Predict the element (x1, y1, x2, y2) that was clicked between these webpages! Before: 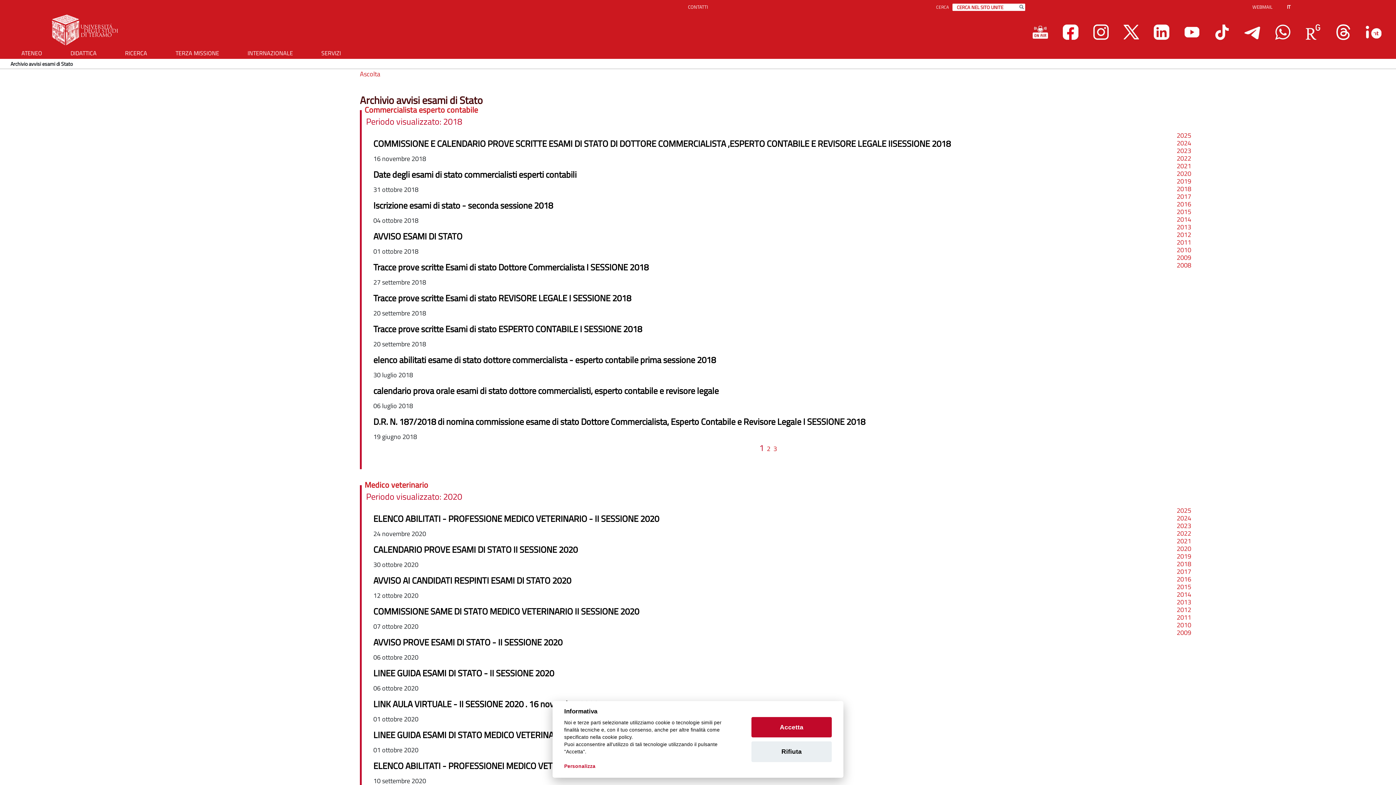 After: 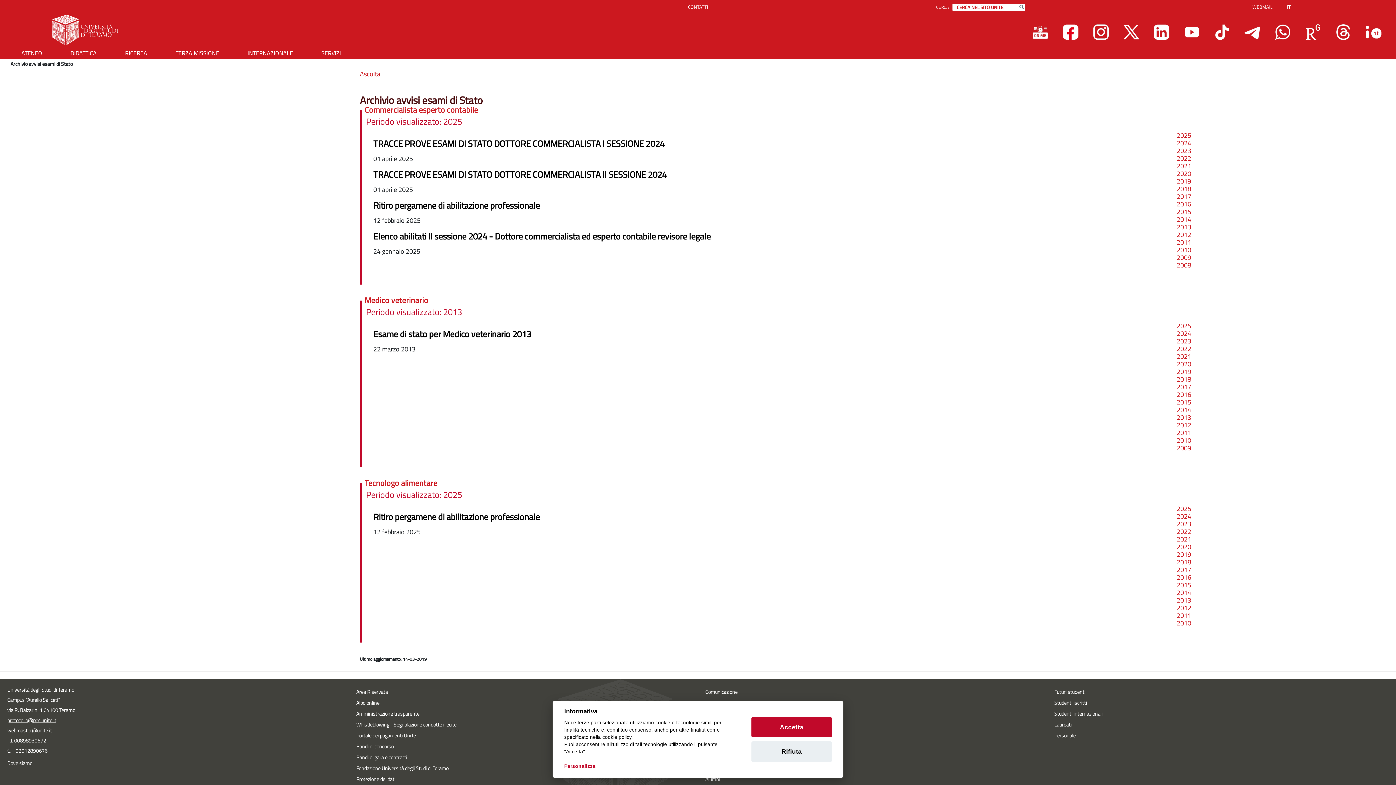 Action: label: 2013 bbox: (1177, 598, 1191, 606)